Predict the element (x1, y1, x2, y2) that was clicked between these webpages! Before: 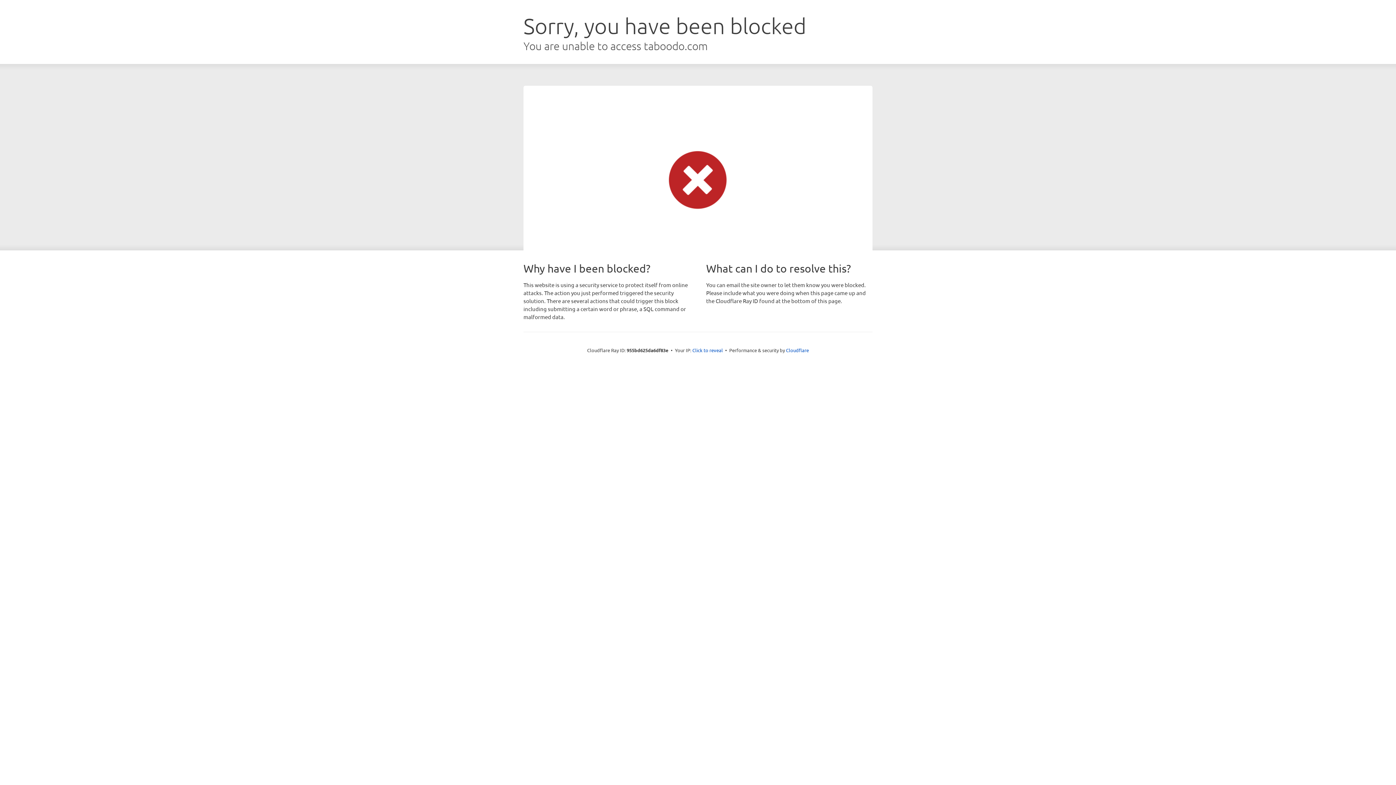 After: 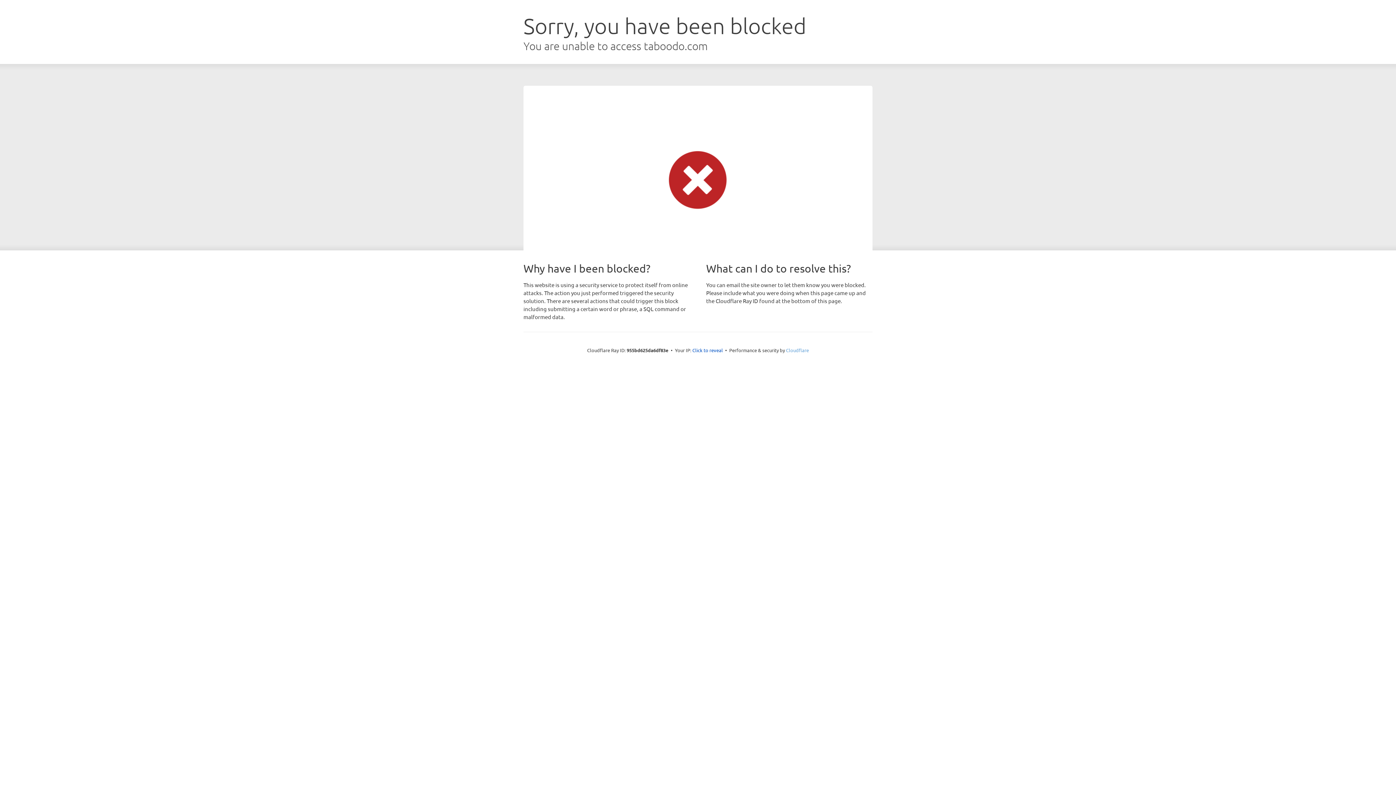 Action: bbox: (786, 347, 809, 353) label: Cloudflare